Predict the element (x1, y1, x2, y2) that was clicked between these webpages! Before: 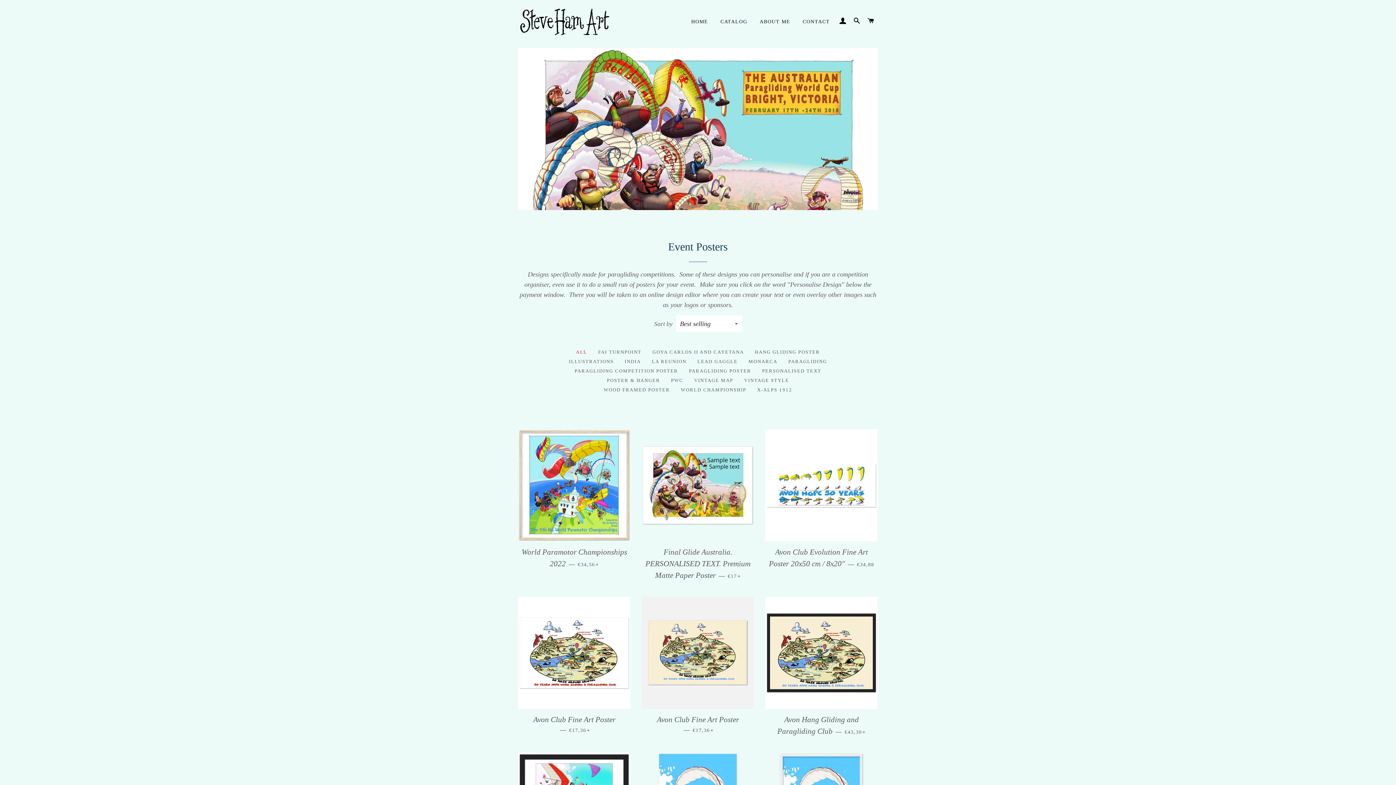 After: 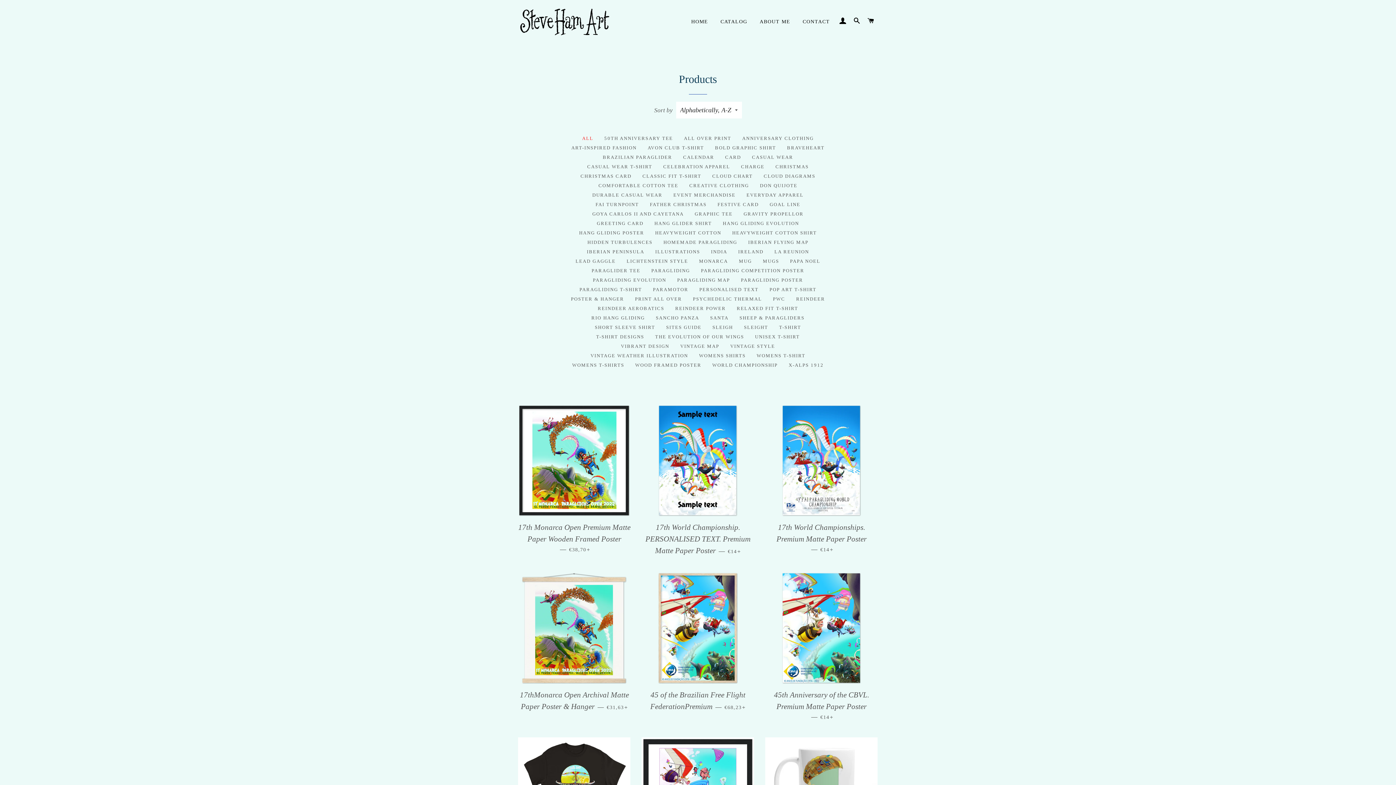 Action: label: CATALOG bbox: (715, 12, 753, 30)